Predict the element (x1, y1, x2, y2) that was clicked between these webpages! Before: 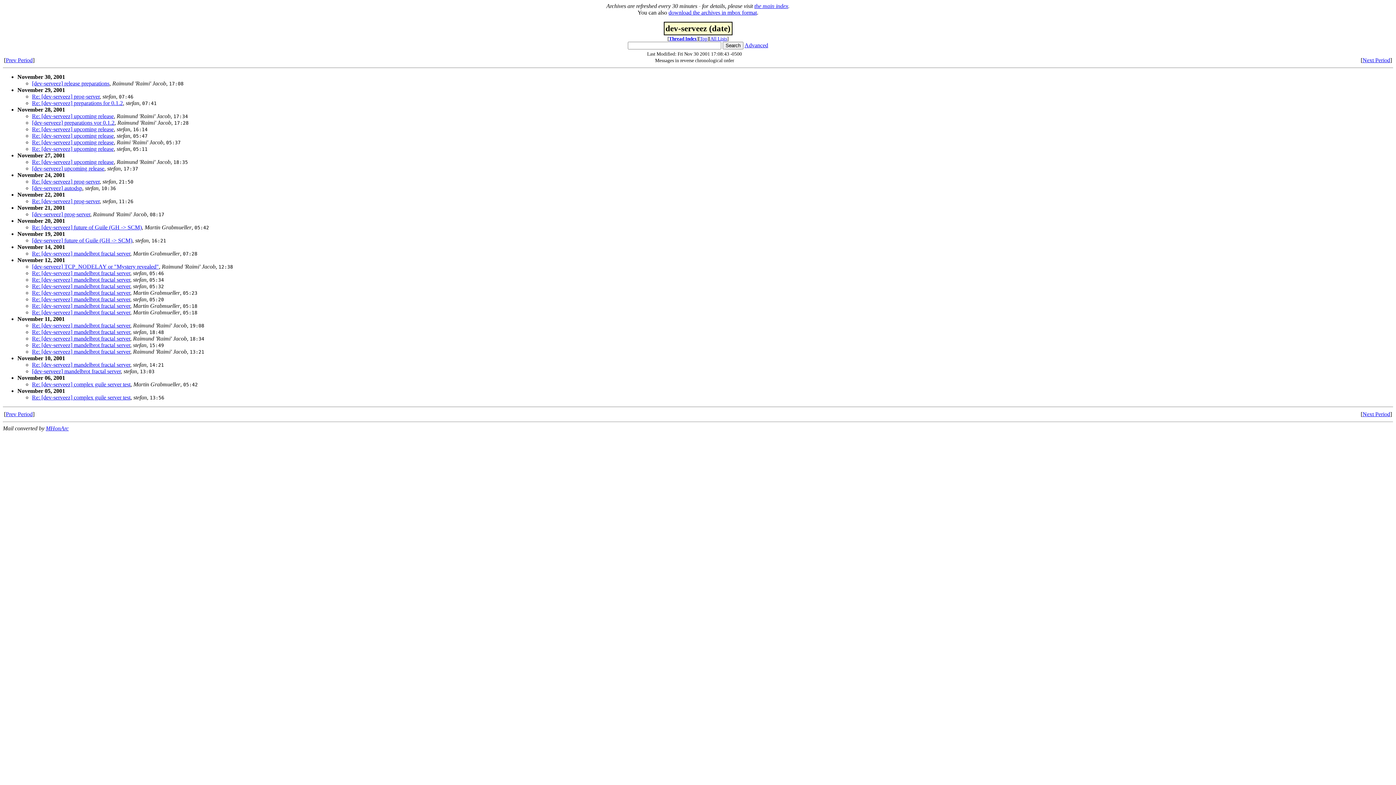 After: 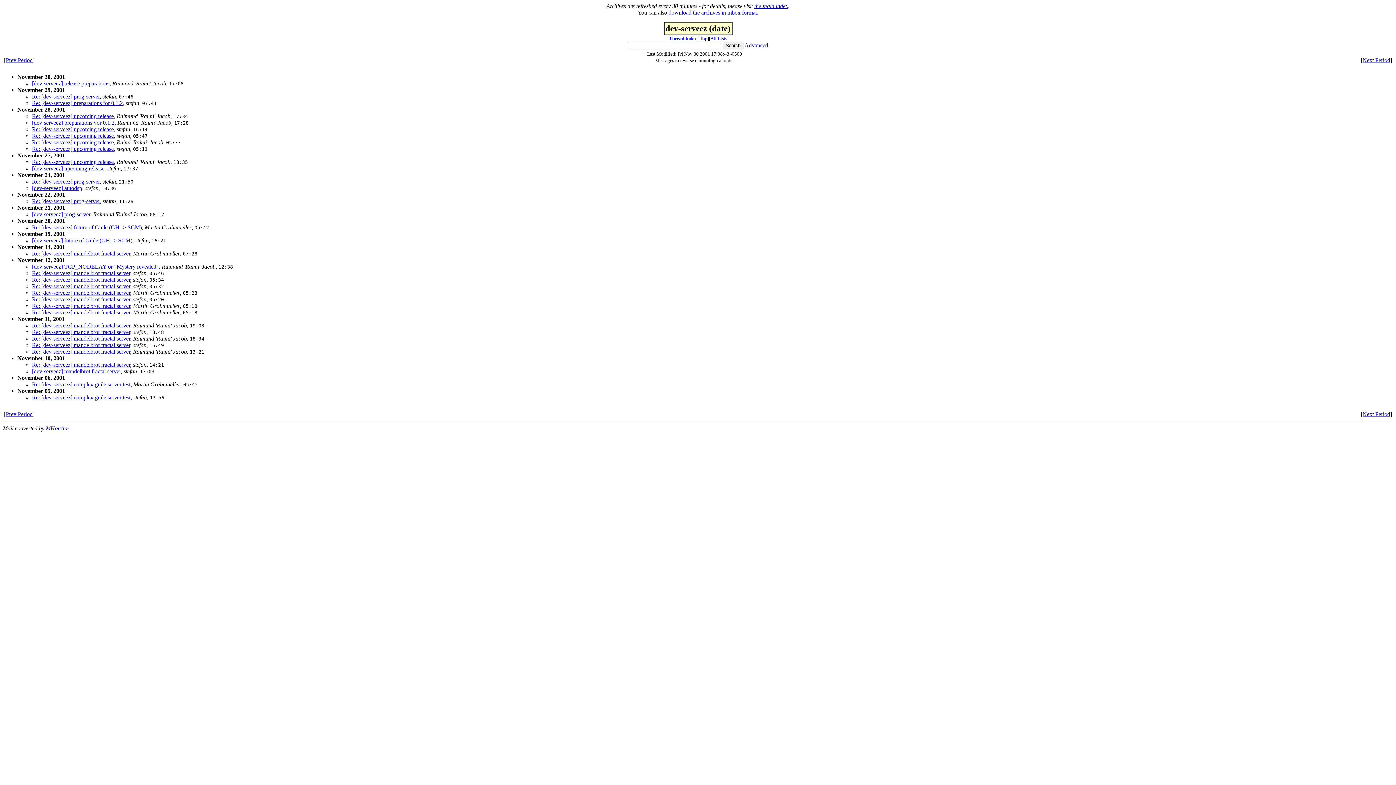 Action: bbox: (668, 9, 757, 15) label: download the archives in mbox format